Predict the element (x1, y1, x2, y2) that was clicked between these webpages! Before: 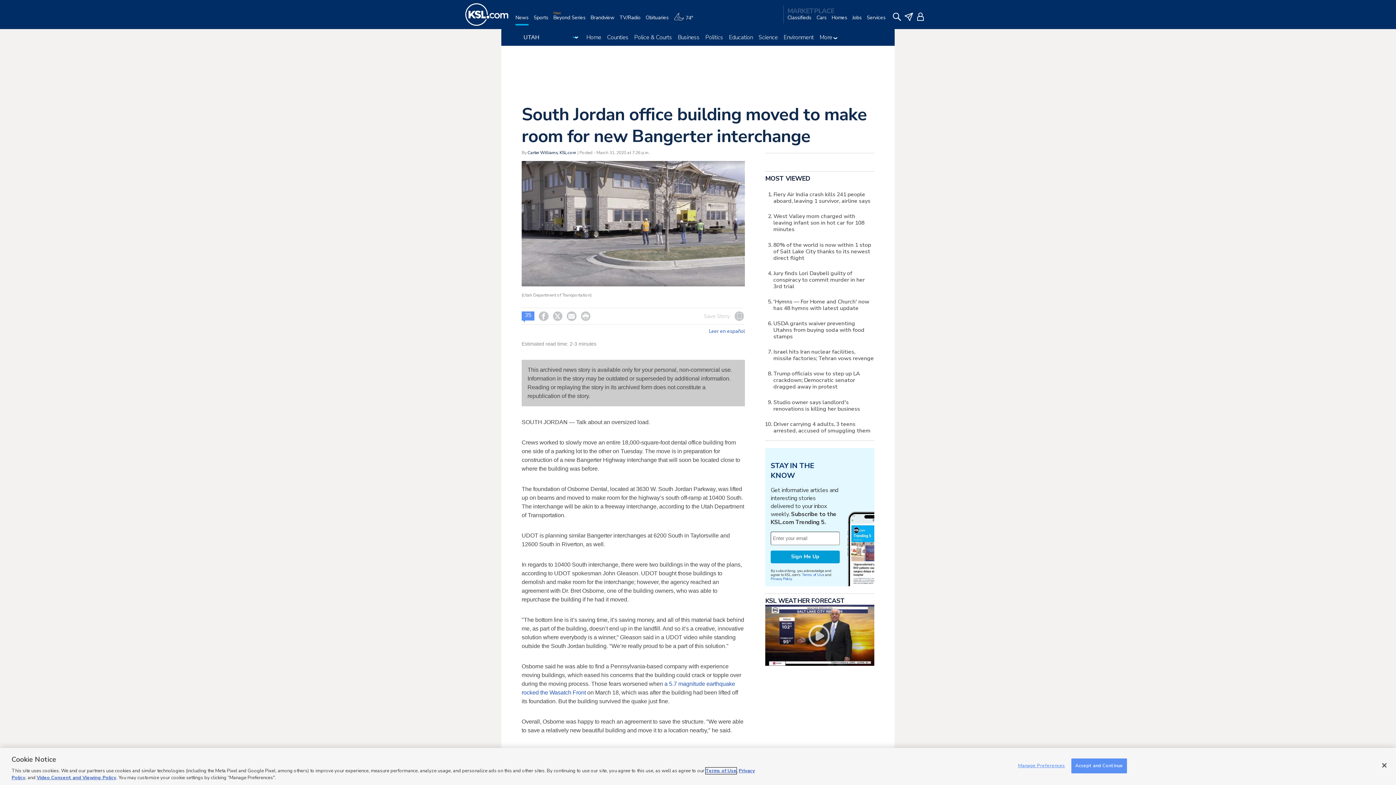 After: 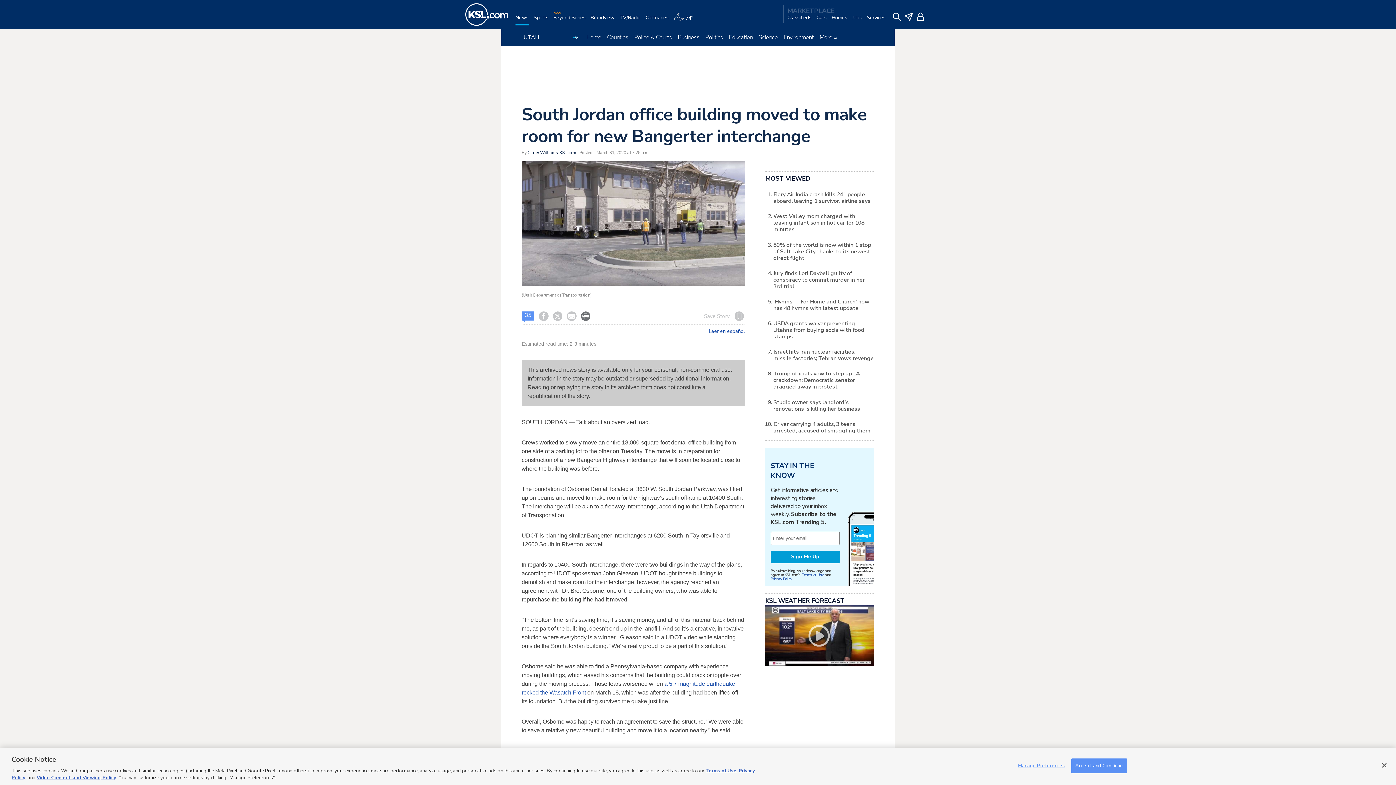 Action: bbox: (581, 311, 590, 321) label: 